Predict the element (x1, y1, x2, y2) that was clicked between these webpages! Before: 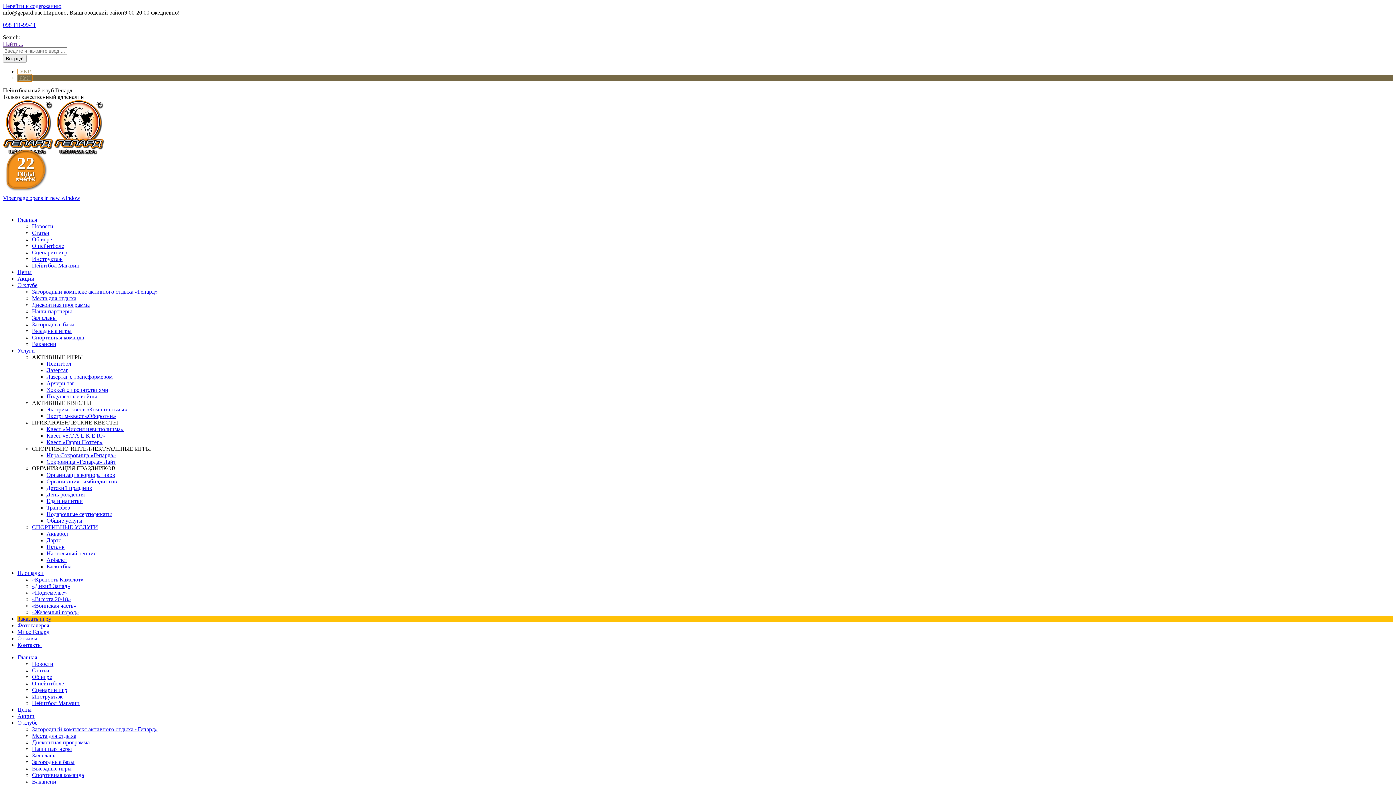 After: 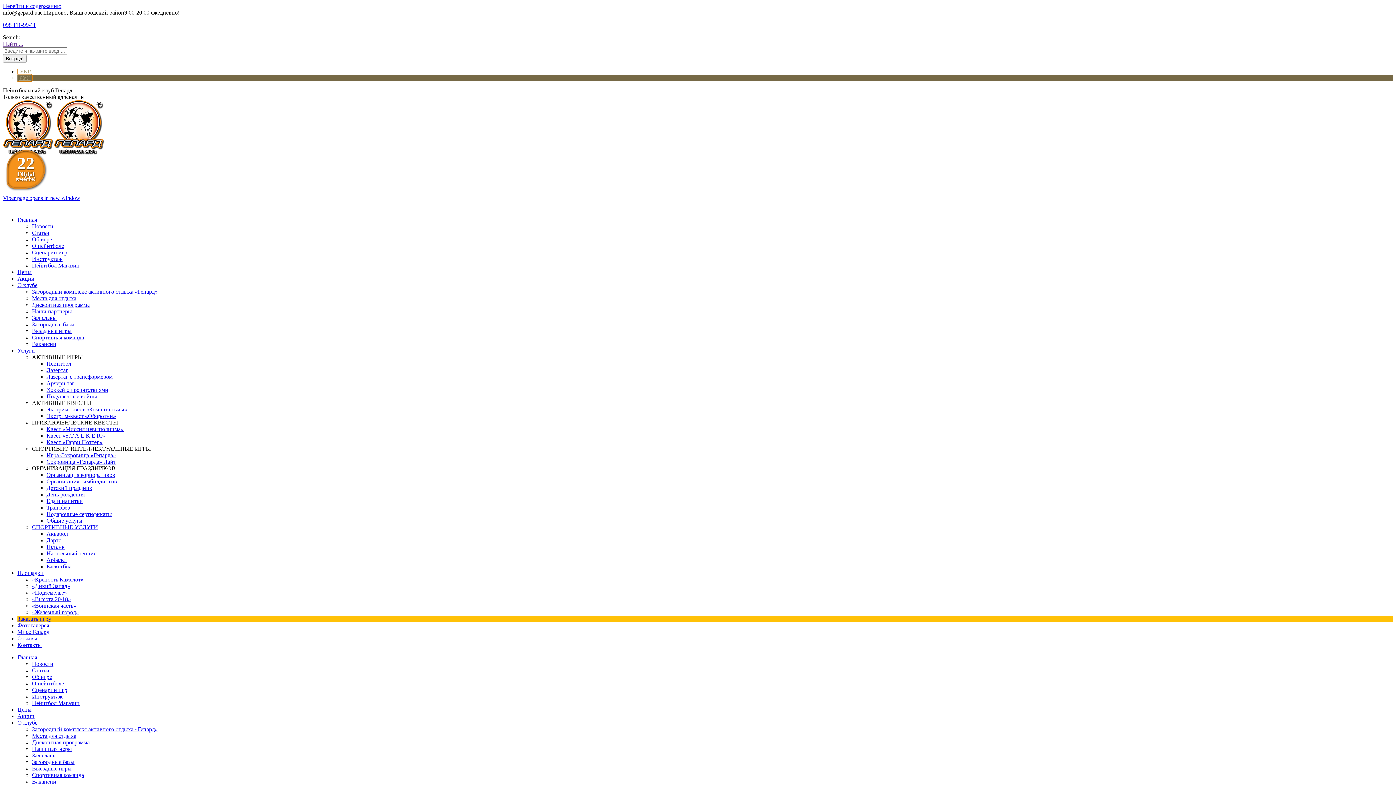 Action: bbox: (32, 778, 56, 785) label: Вакансии